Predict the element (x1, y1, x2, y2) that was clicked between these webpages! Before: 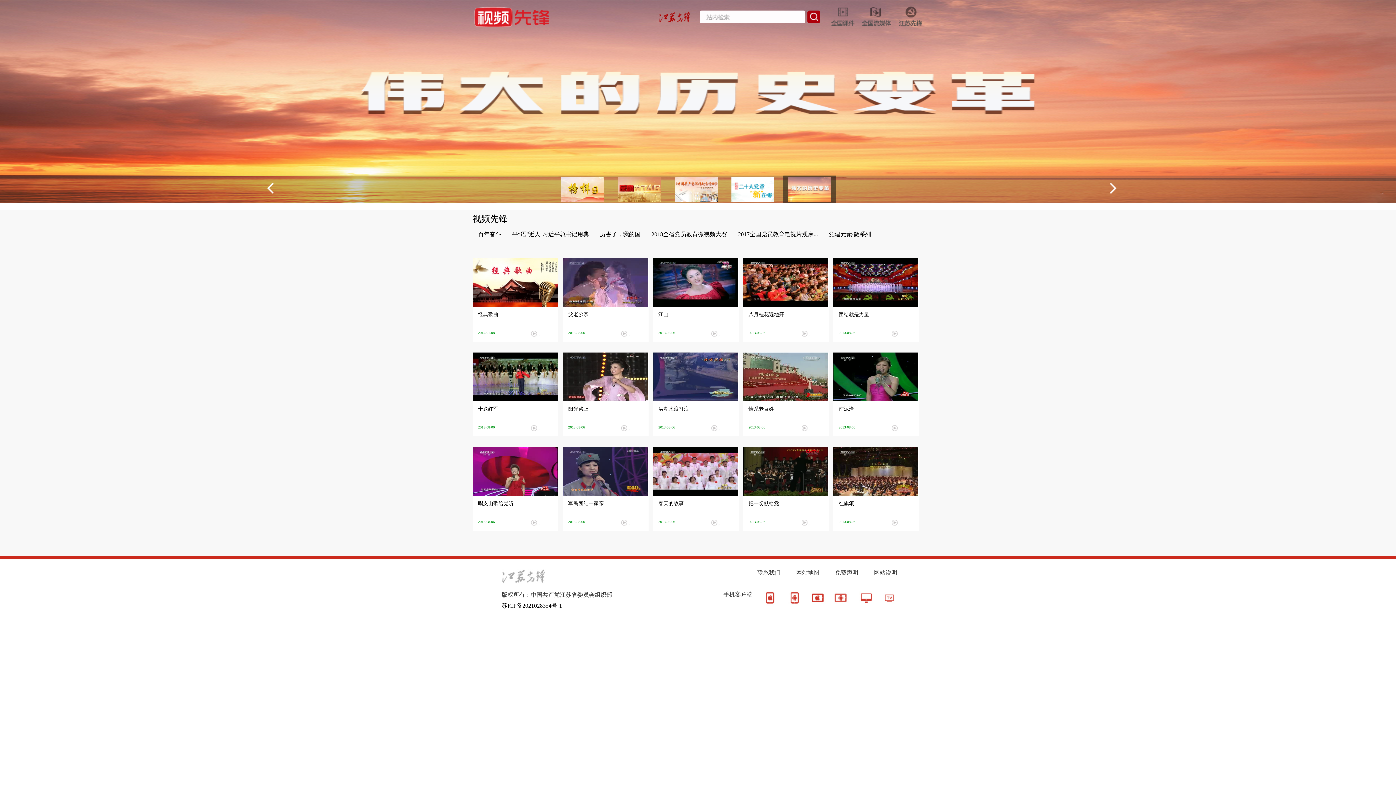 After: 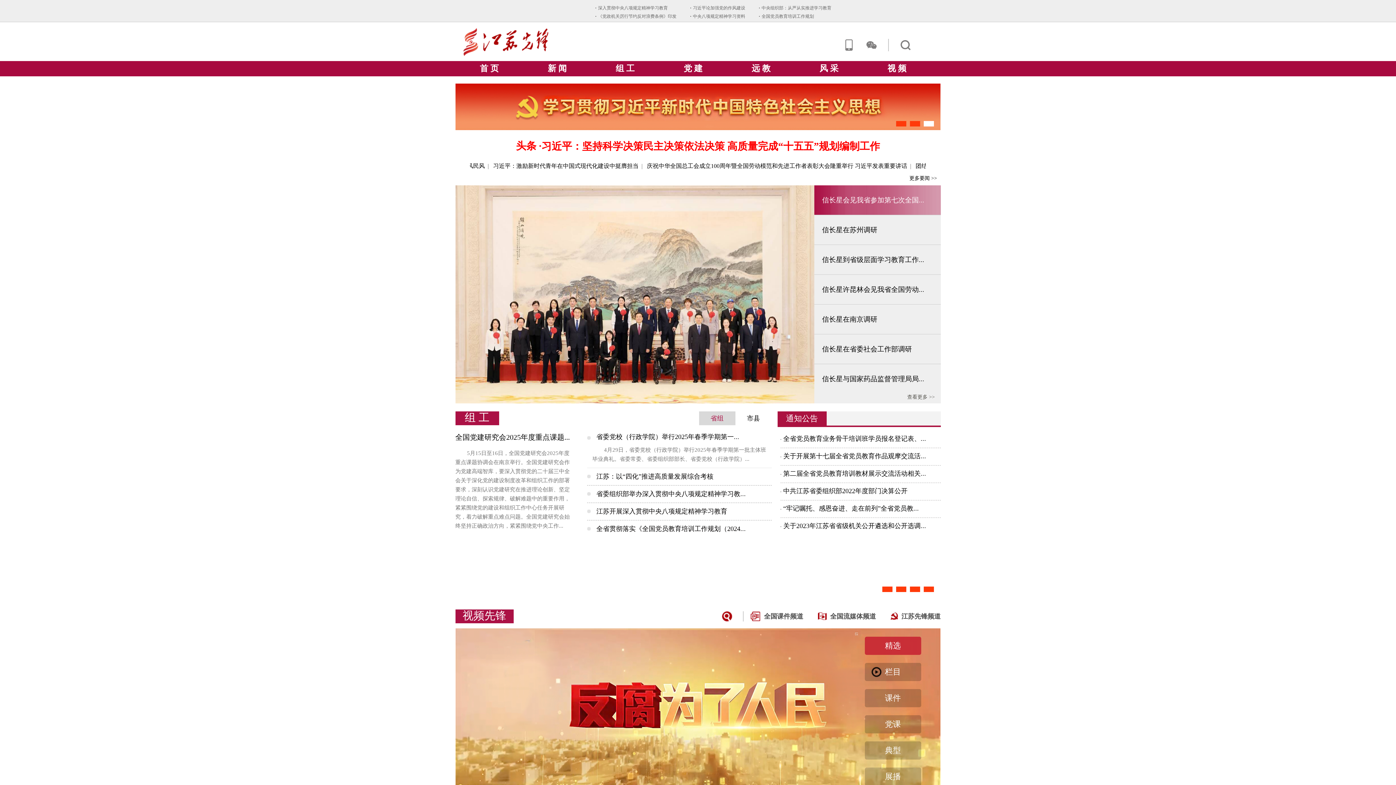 Action: bbox: (656, 14, 692, 19)